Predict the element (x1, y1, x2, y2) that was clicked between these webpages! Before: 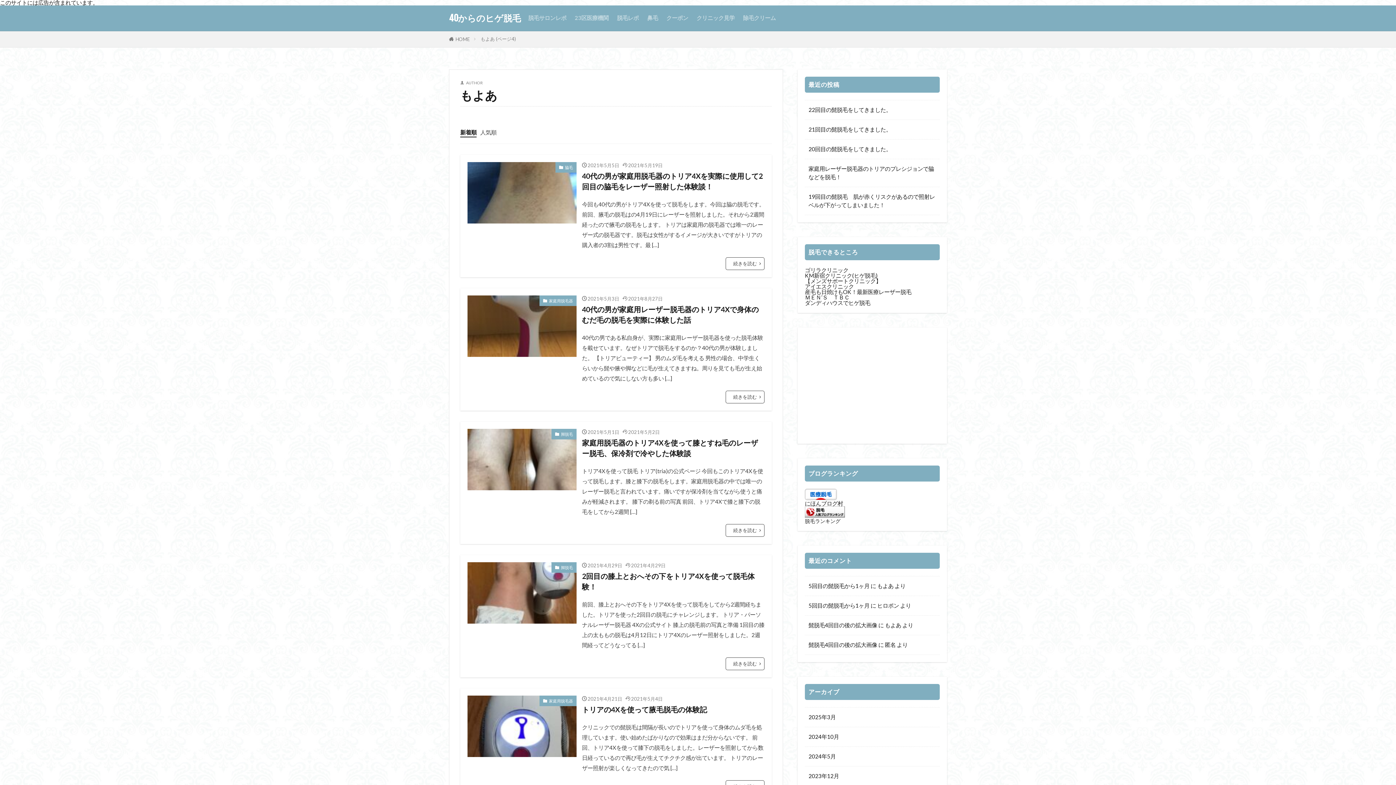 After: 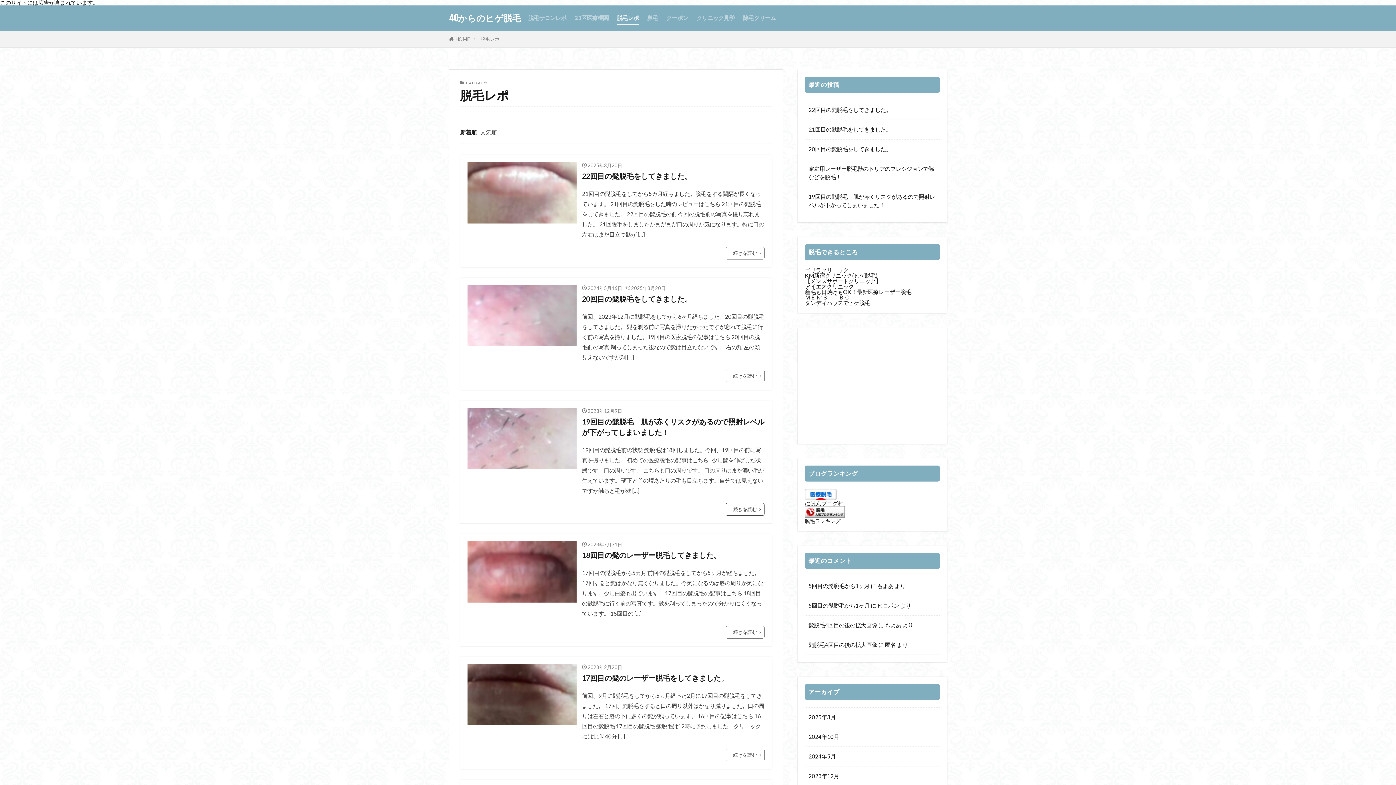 Action: label: 脱毛レポ bbox: (617, 11, 638, 24)